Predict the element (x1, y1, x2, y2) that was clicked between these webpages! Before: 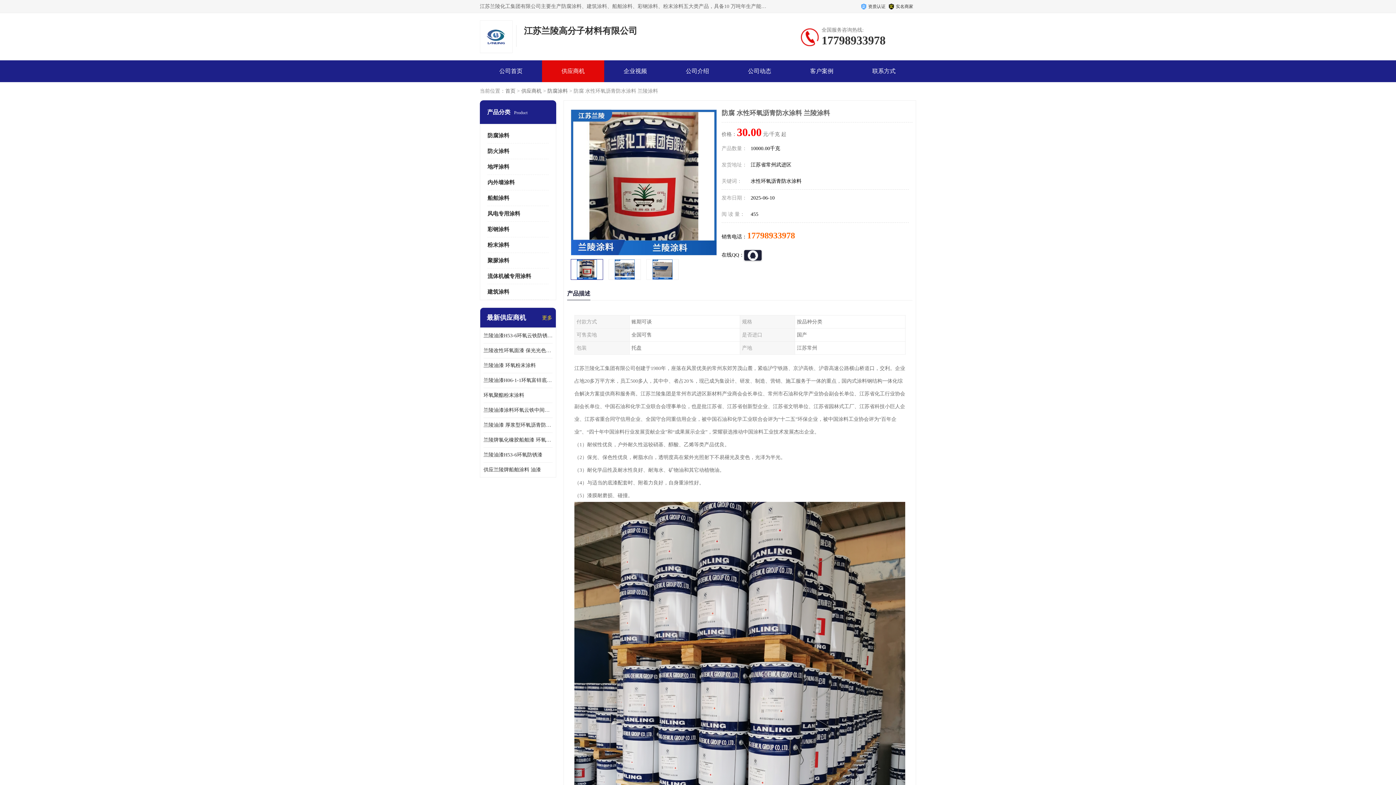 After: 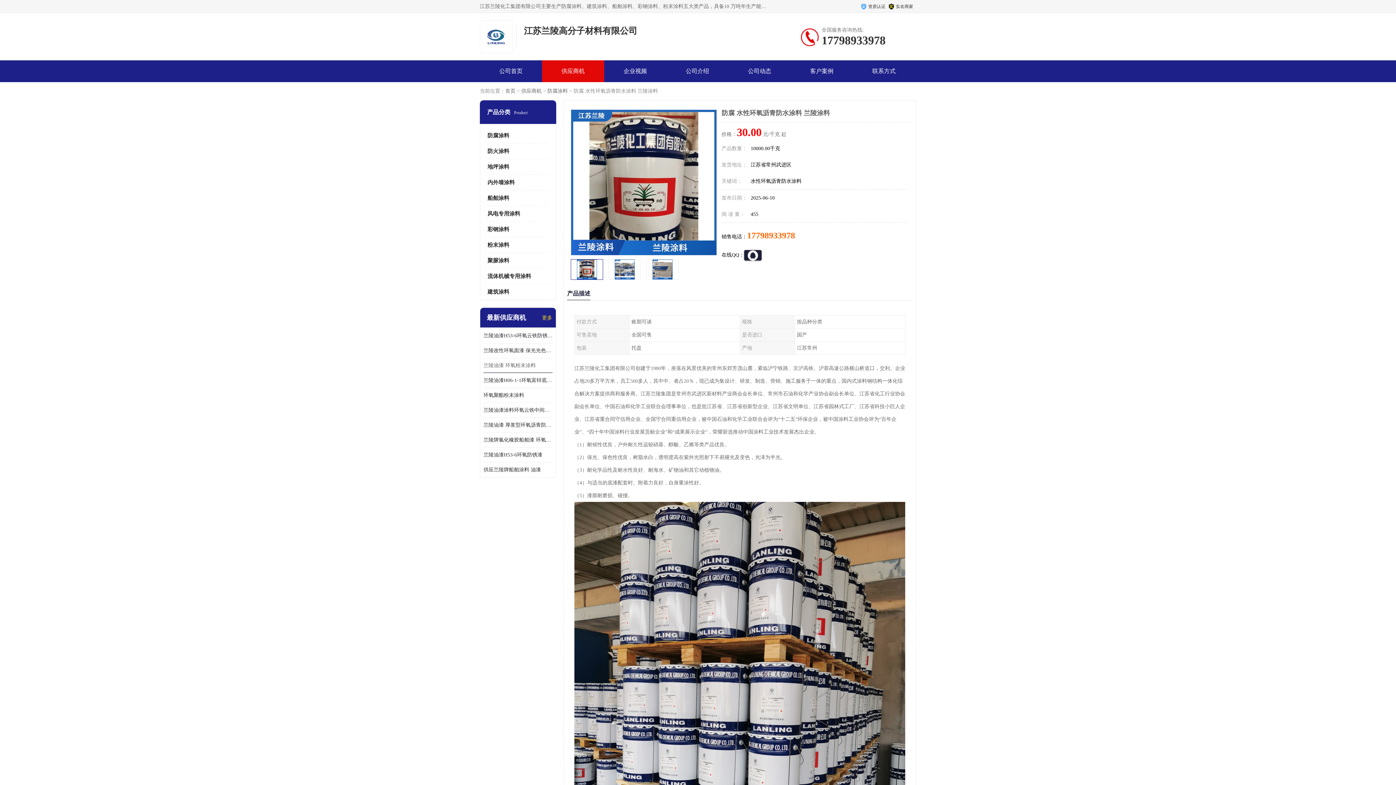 Action: label: 兰陵油漆 环氧粉末涂料 bbox: (483, 358, 552, 373)